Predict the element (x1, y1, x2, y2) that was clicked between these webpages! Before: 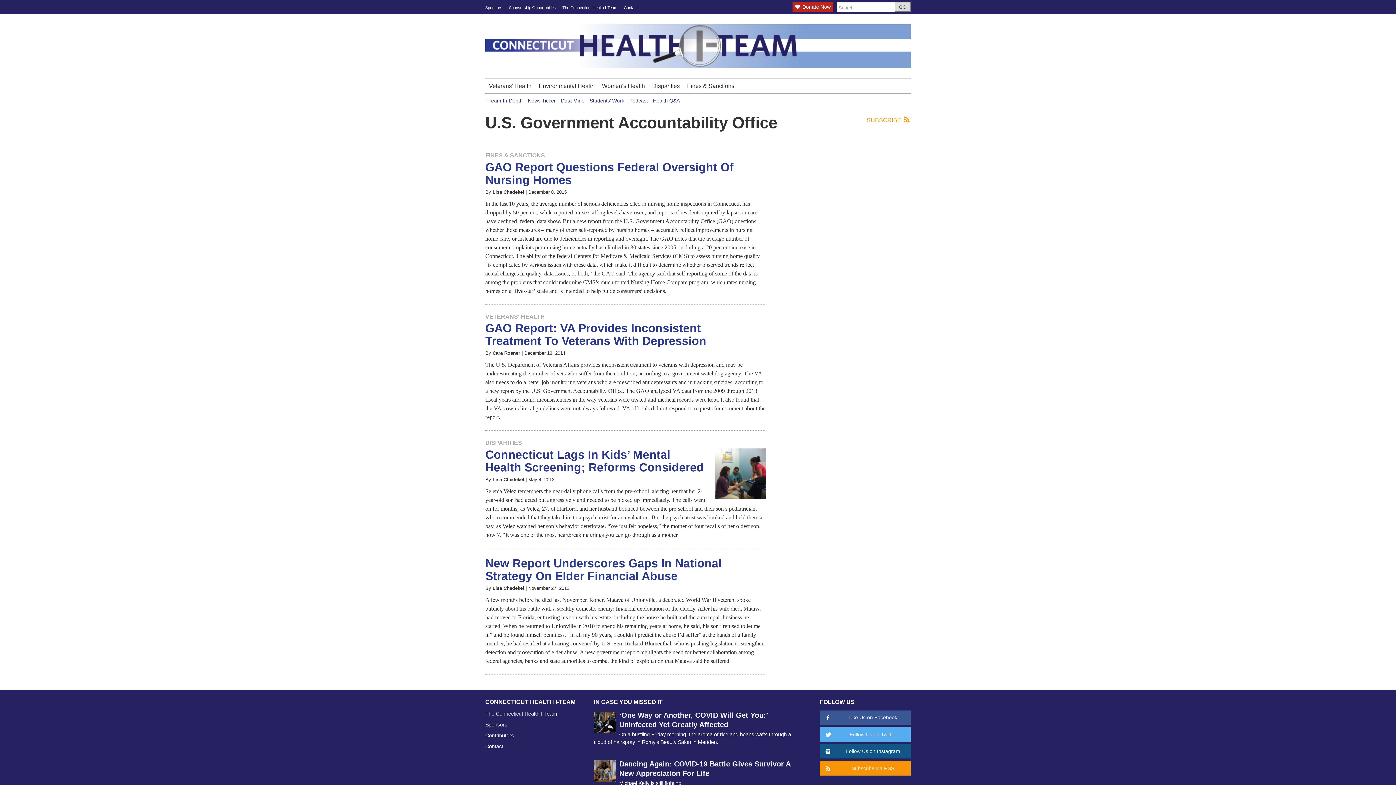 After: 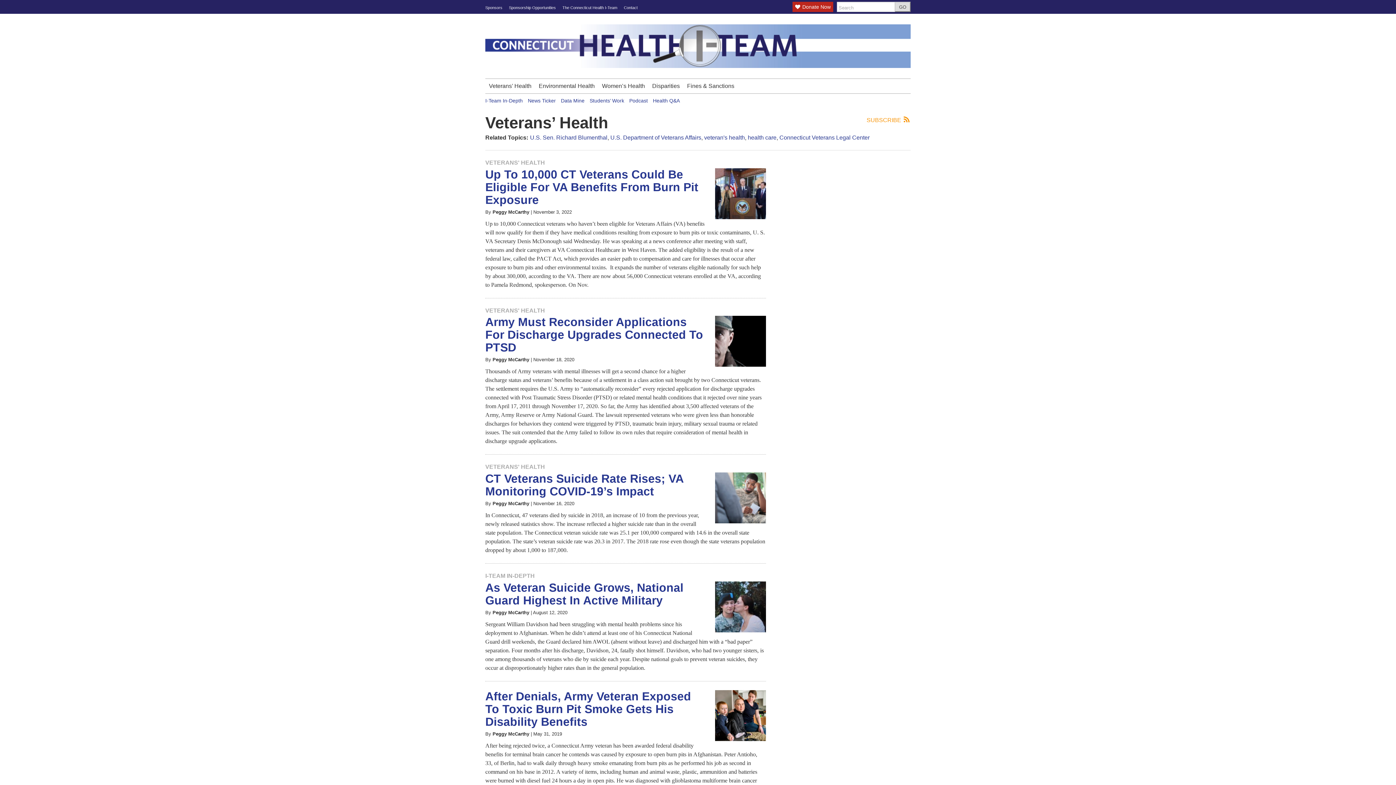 Action: bbox: (485, 313, 545, 319) label: VETERANS' HEALTH